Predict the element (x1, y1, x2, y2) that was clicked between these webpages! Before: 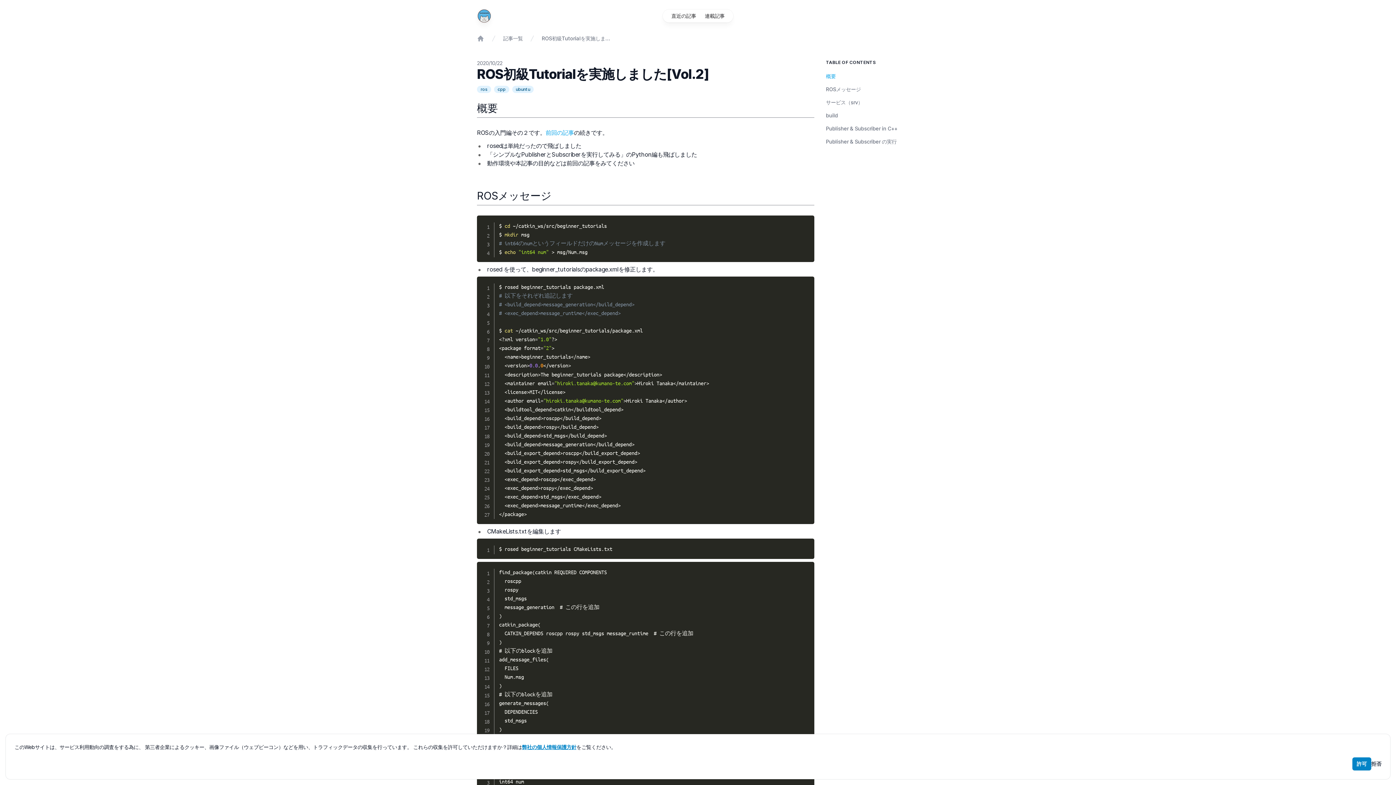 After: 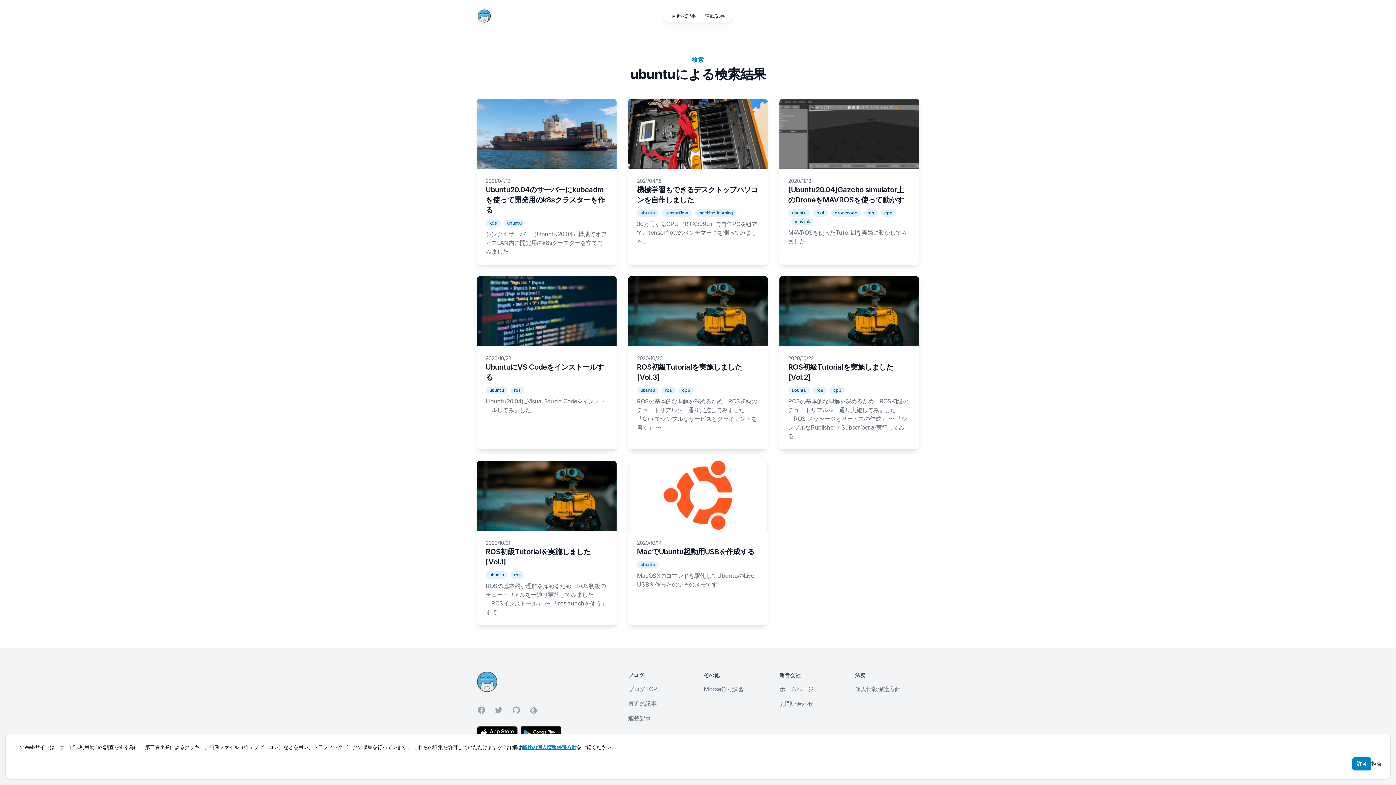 Action: label: ubuntu bbox: (512, 85, 533, 93)